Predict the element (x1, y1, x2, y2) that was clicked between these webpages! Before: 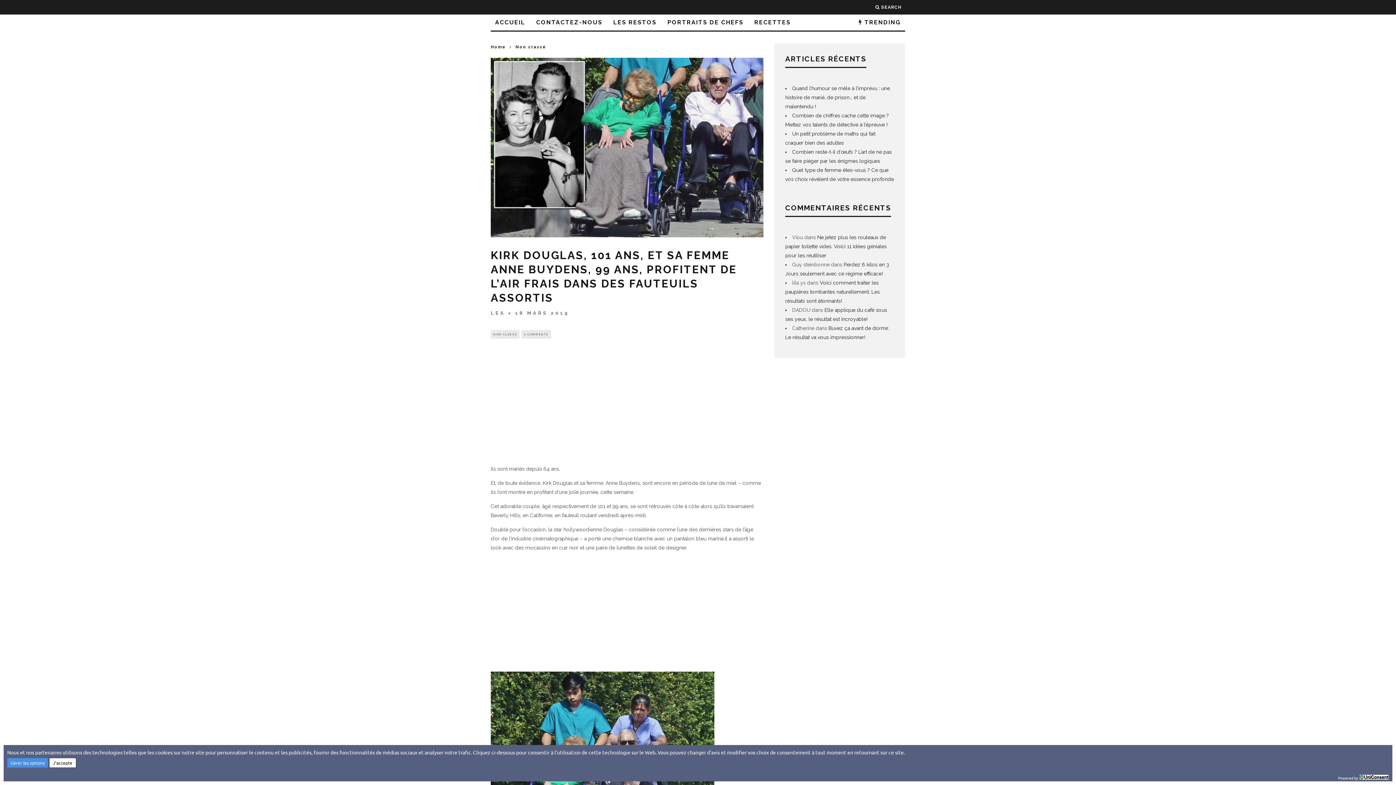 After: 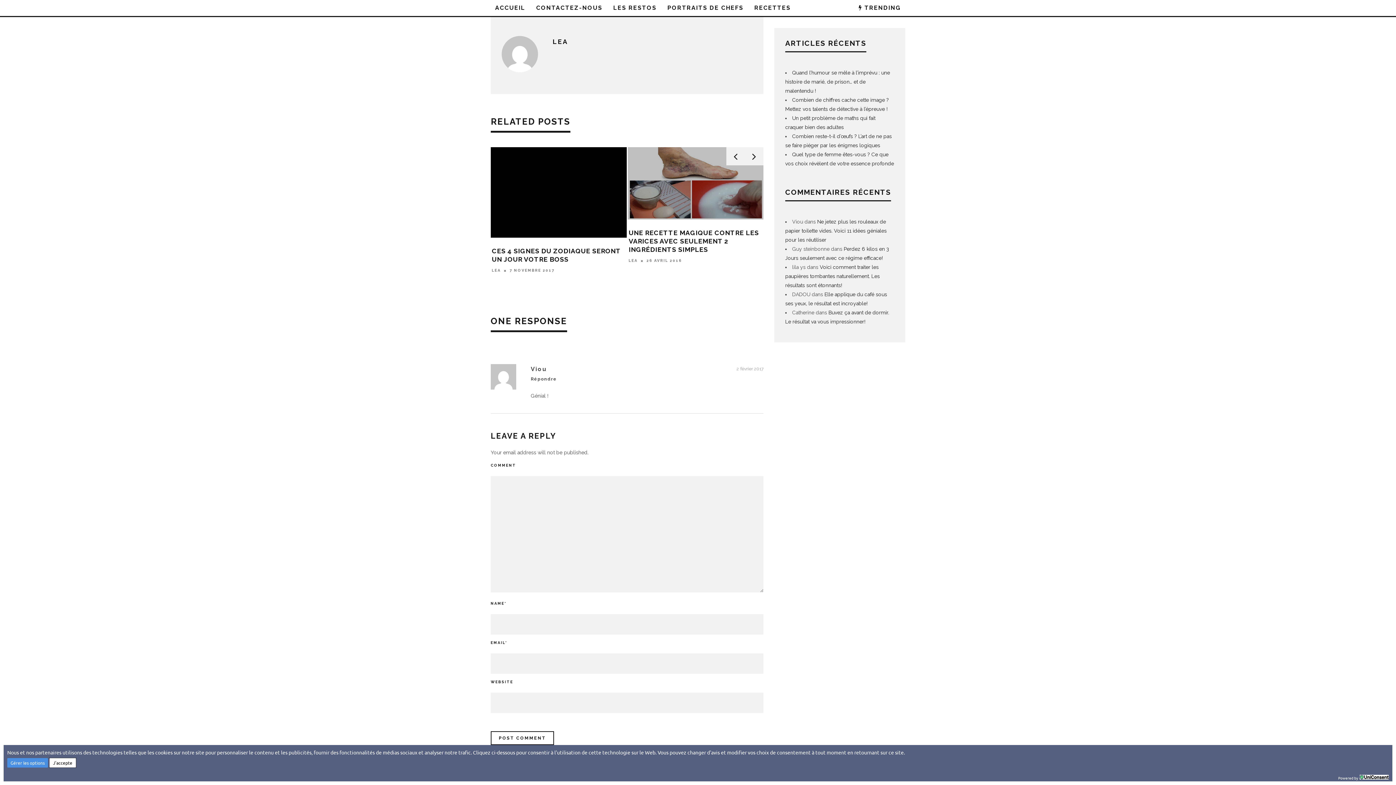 Action: label: Ne jetez plus les rouleaux de papier toilette vides. Voici 11 idées géniales pour les réutiliser bbox: (785, 234, 886, 258)